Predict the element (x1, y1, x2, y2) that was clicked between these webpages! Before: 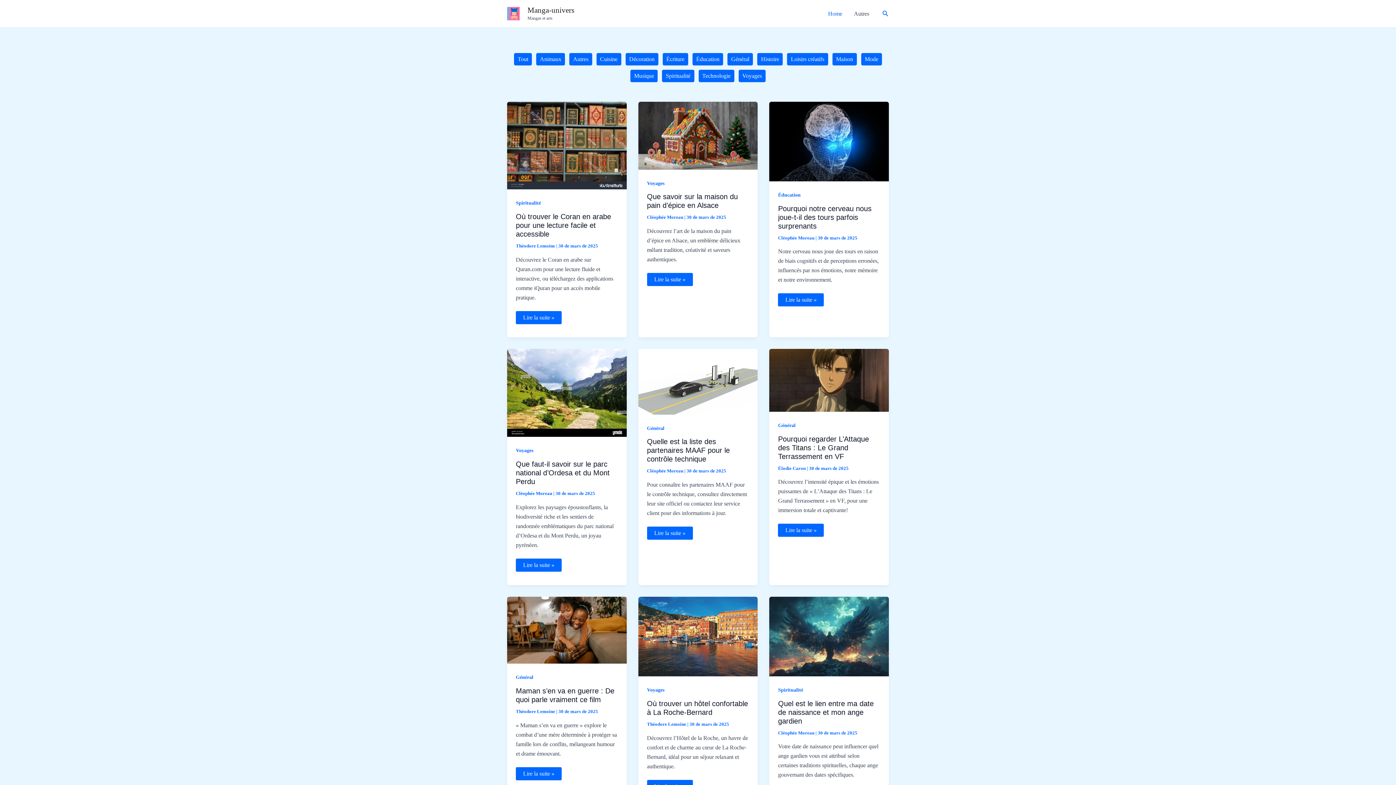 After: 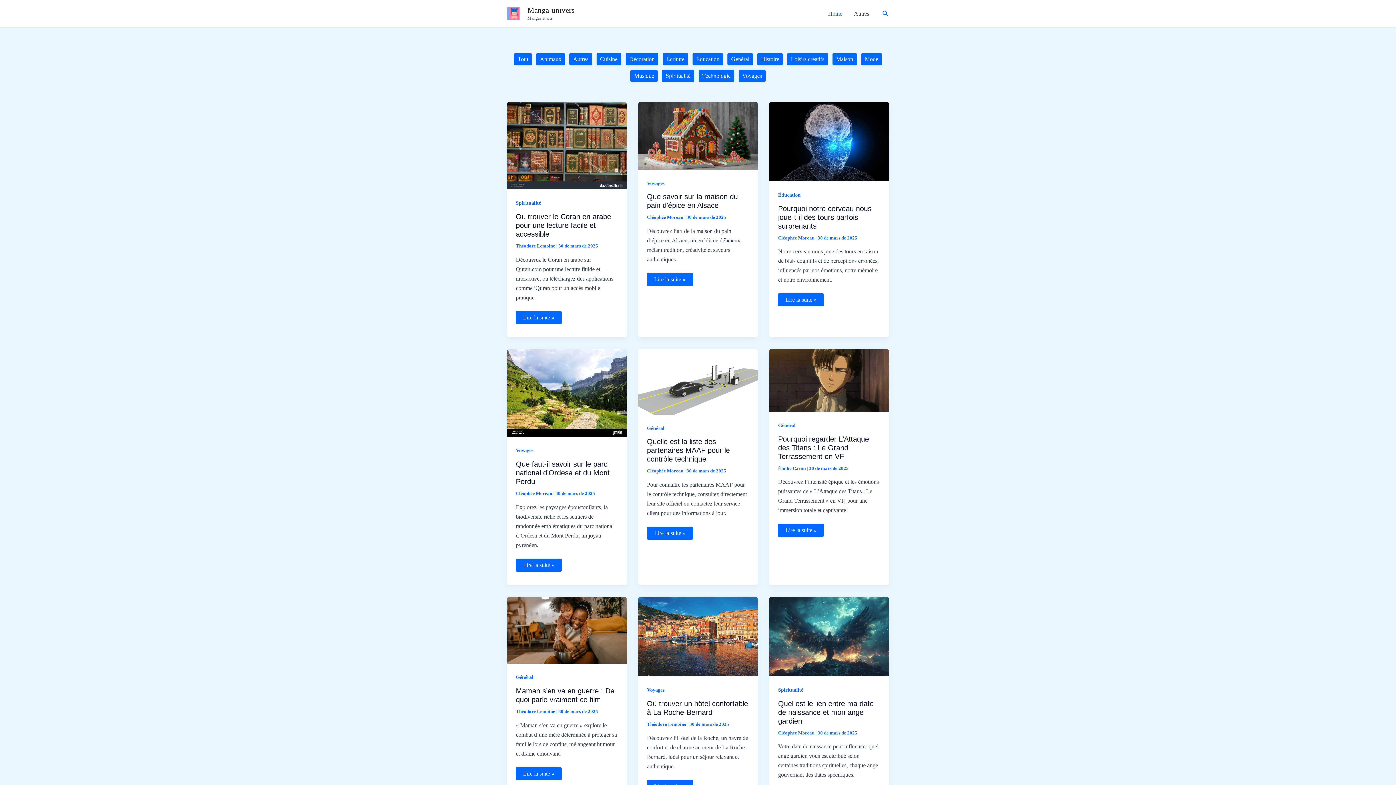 Action: label: Cléophée Moreau  bbox: (778, 730, 815, 735)